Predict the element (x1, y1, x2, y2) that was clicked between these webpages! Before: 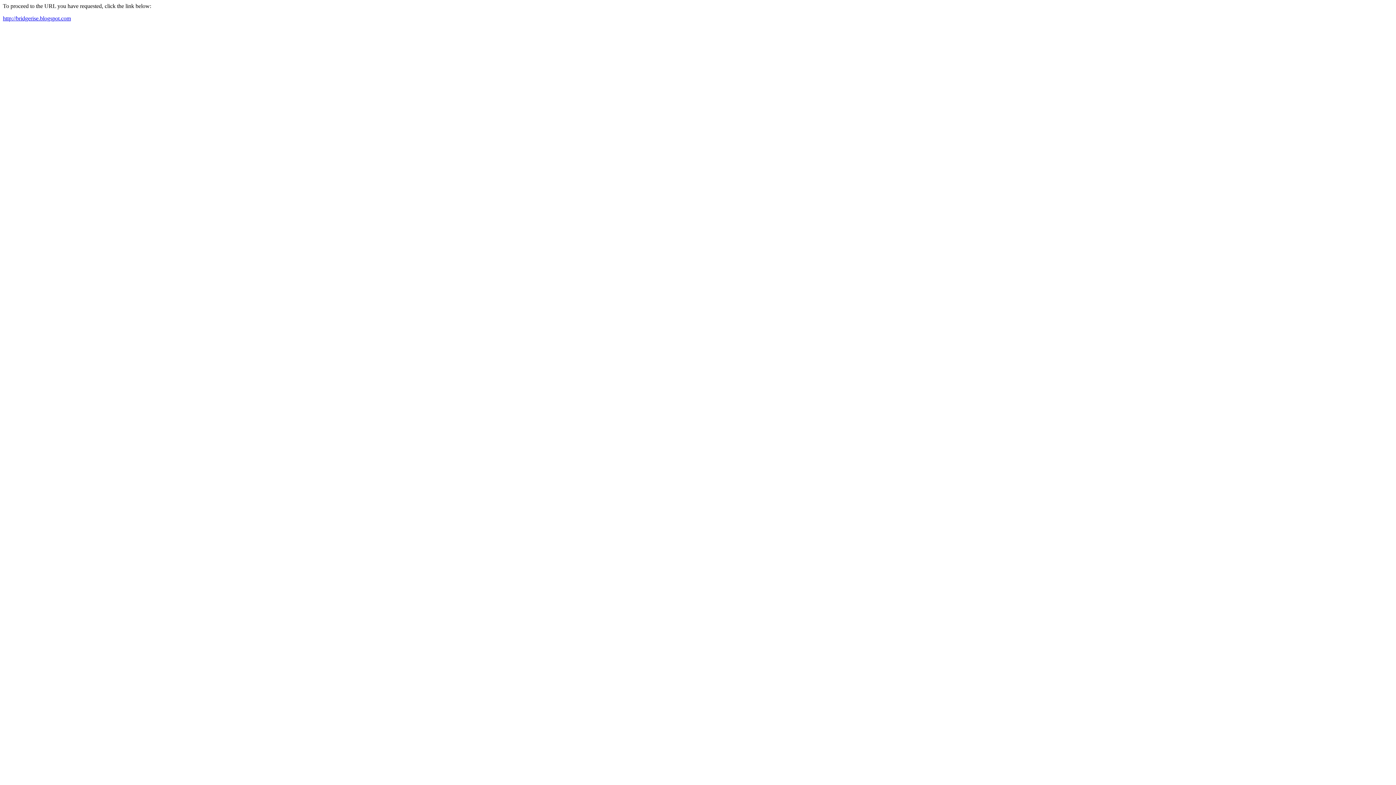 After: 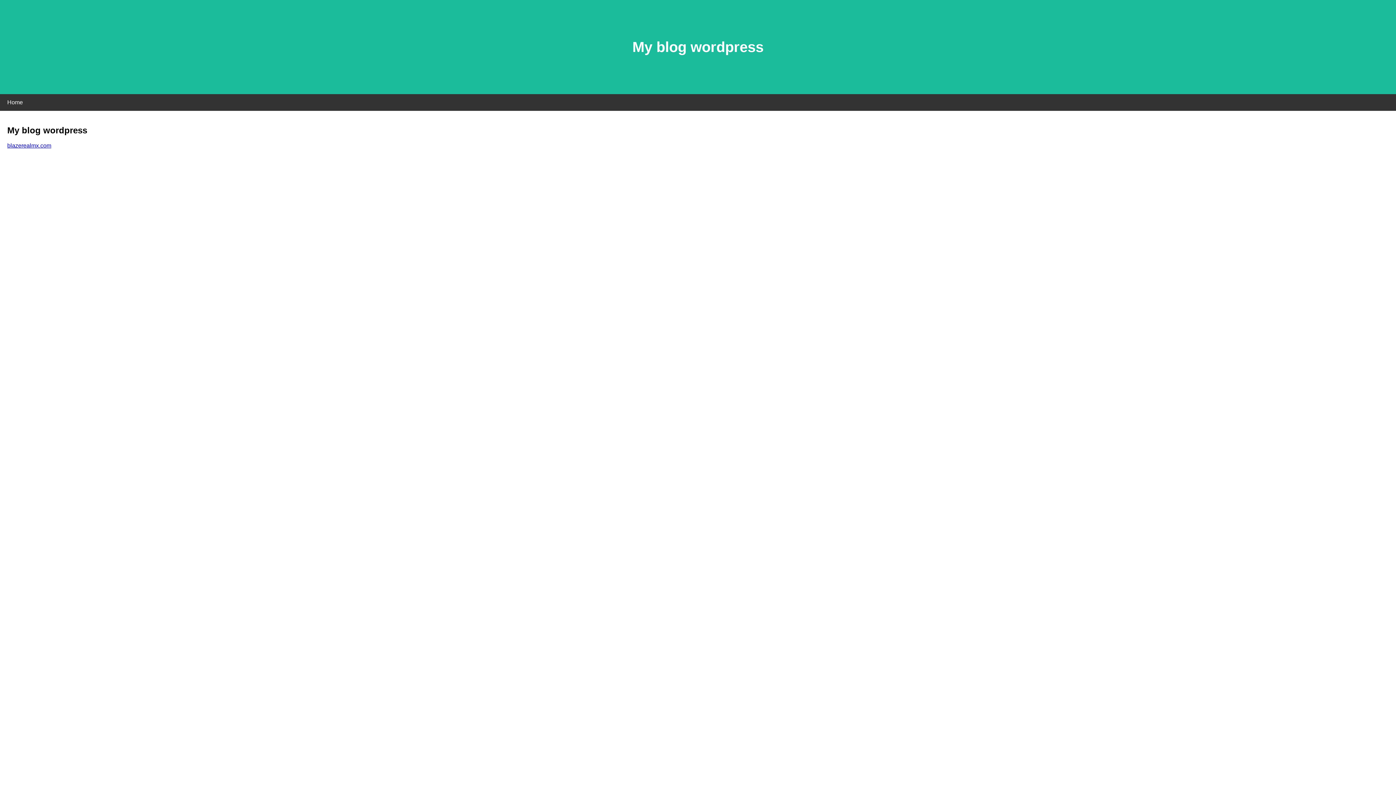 Action: bbox: (2, 15, 70, 21) label: http://bridgerise.blogspot.com